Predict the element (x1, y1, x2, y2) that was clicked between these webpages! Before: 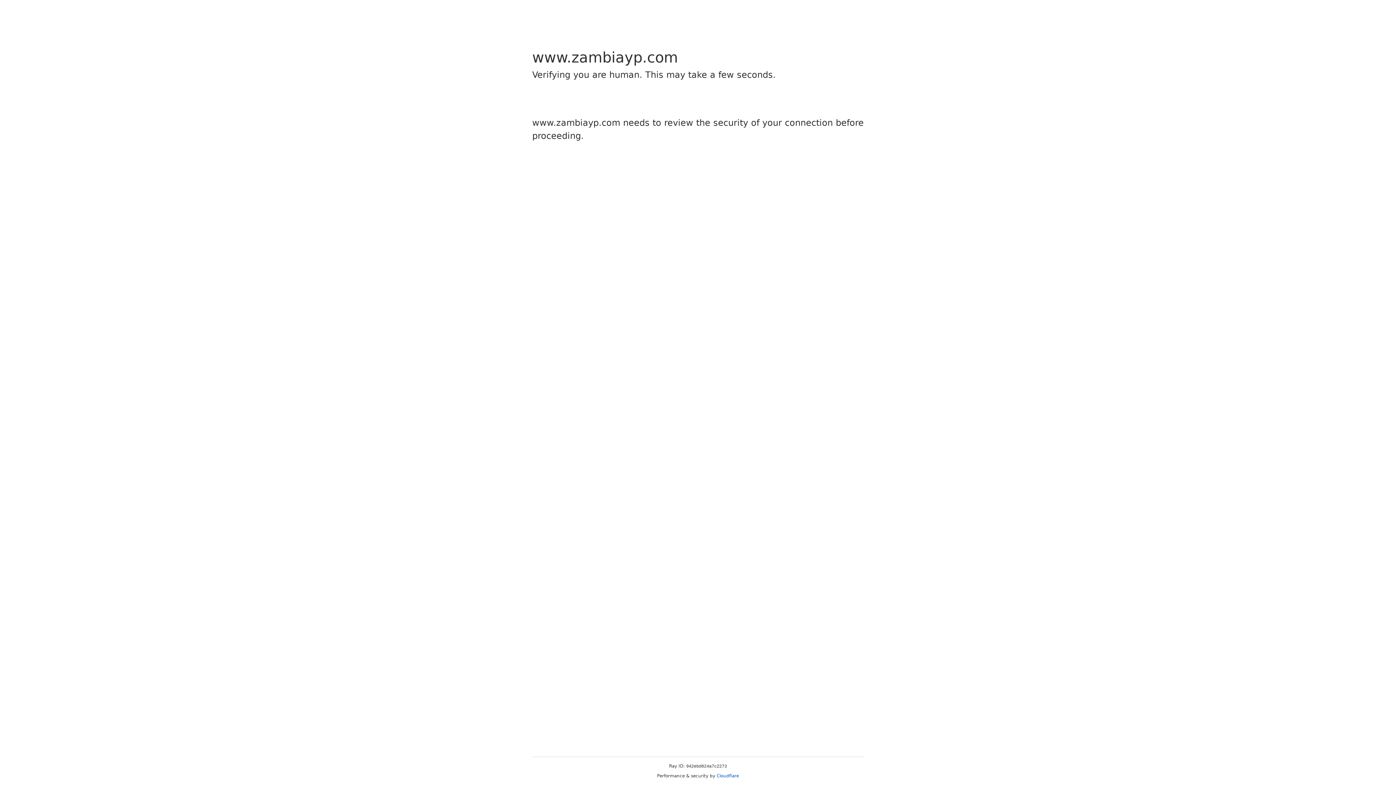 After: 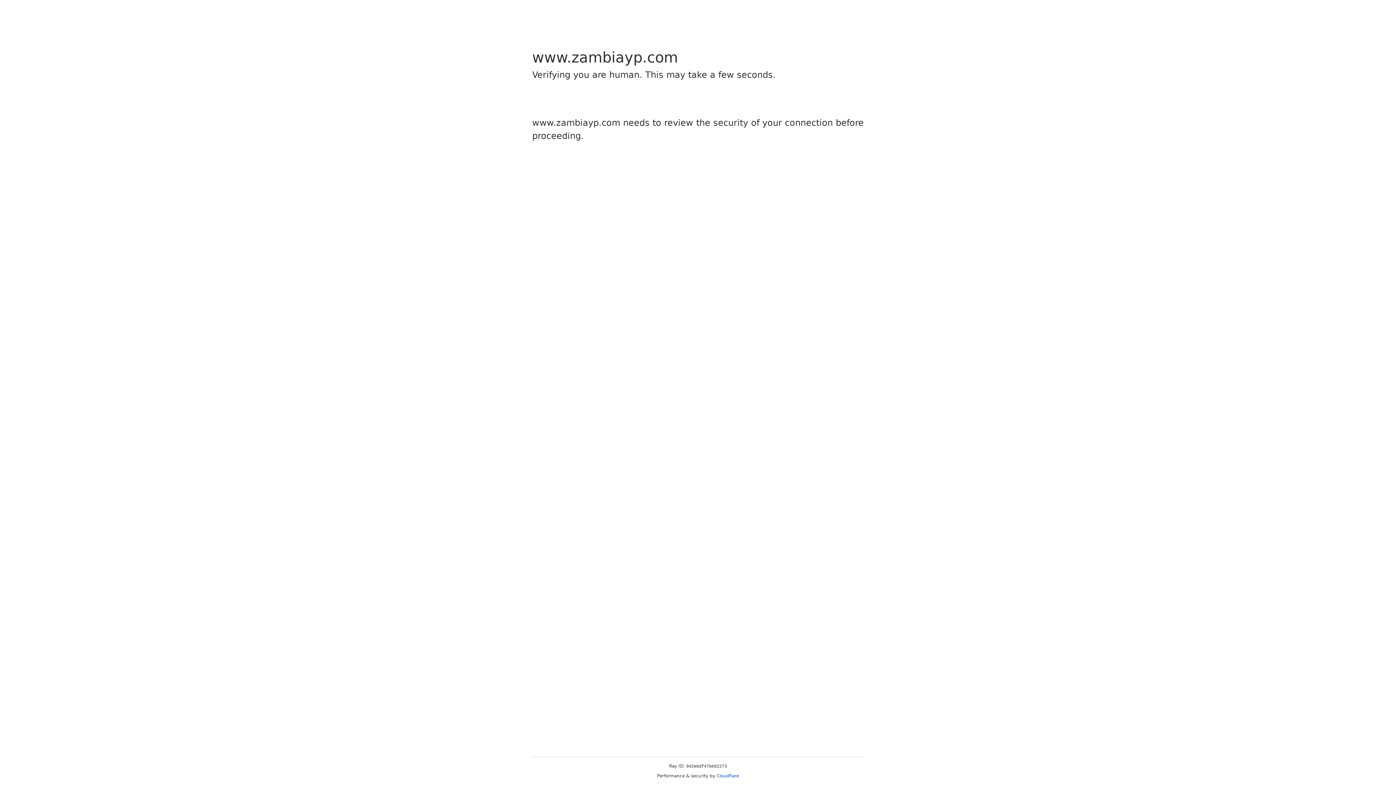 Action: bbox: (716, 773, 739, 778) label: Cloudflare